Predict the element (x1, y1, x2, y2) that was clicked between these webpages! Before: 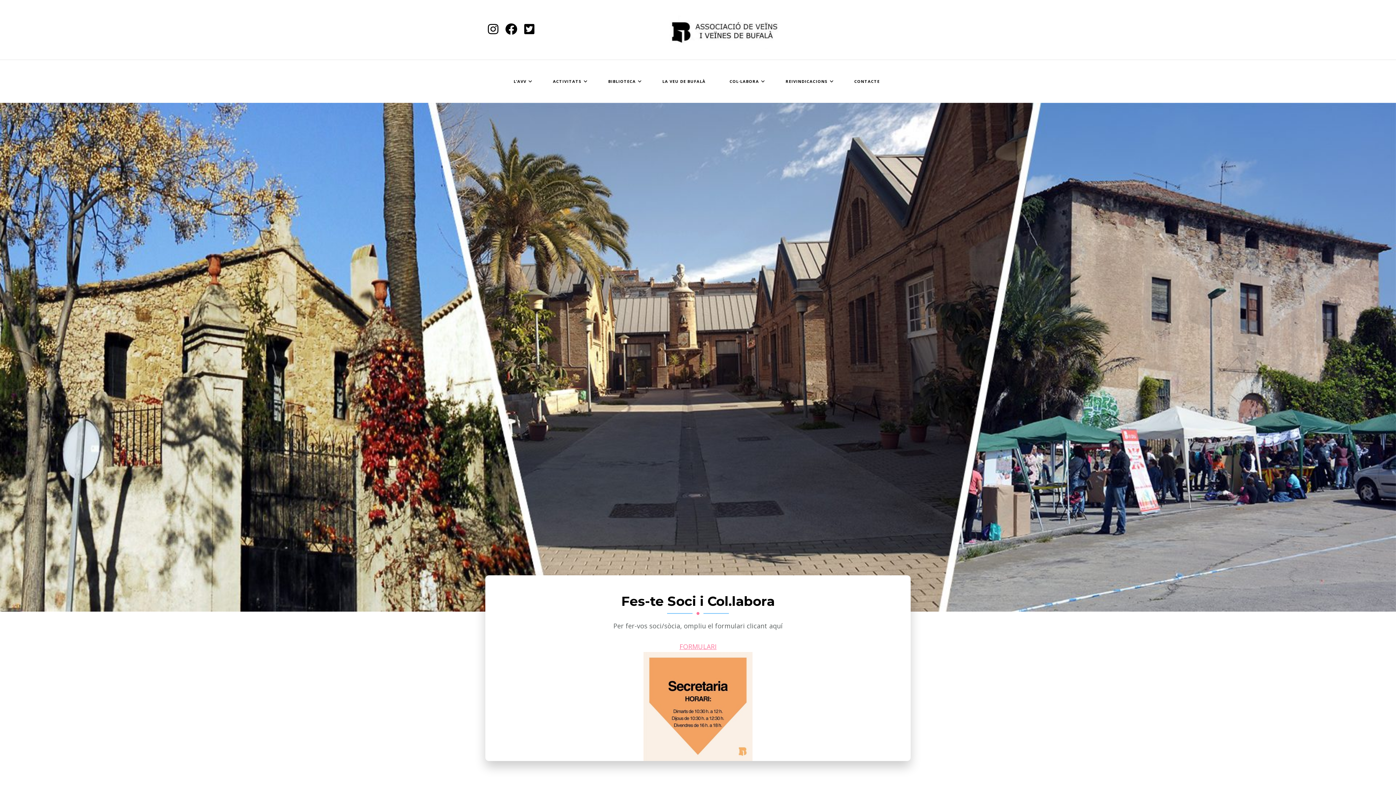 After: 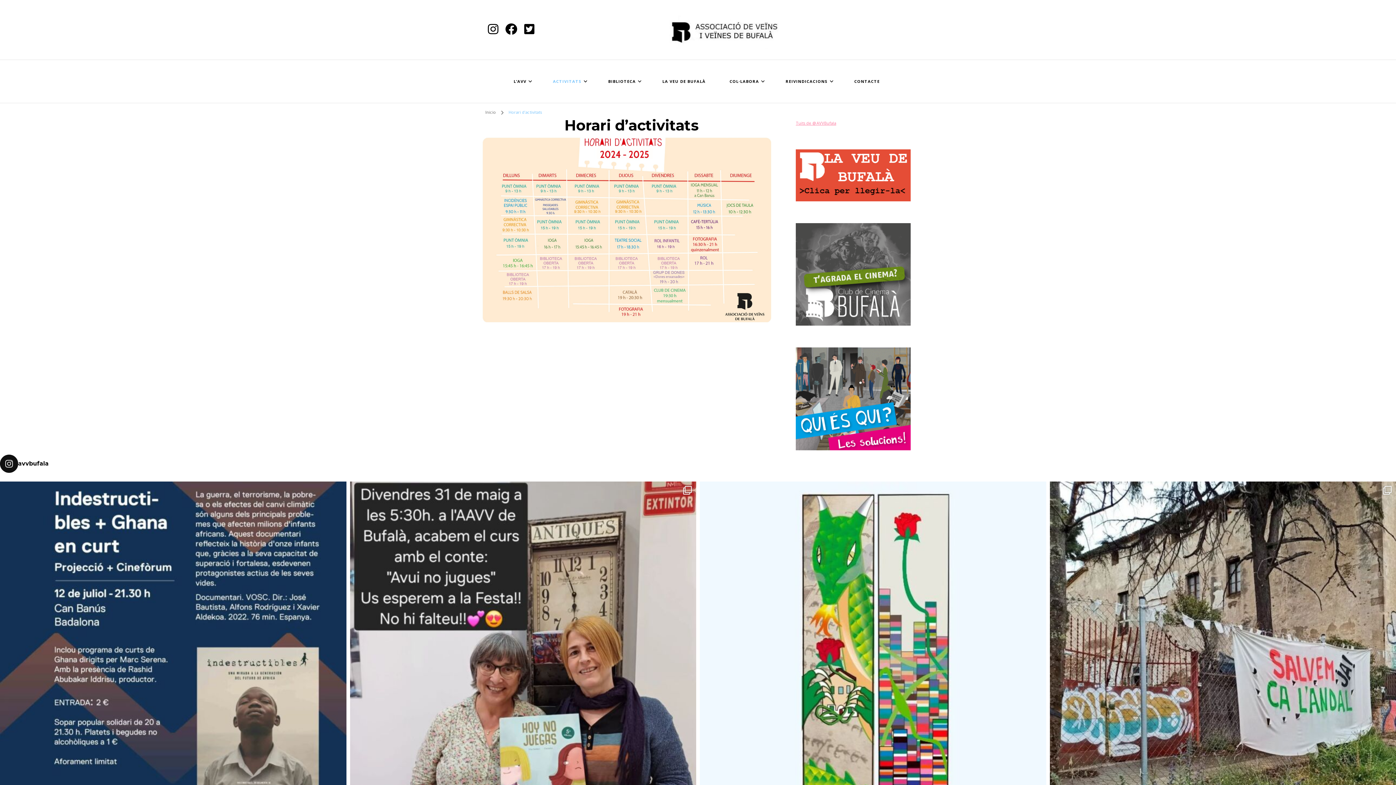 Action: bbox: (546, 70, 590, 92) label: ACTIVITATS